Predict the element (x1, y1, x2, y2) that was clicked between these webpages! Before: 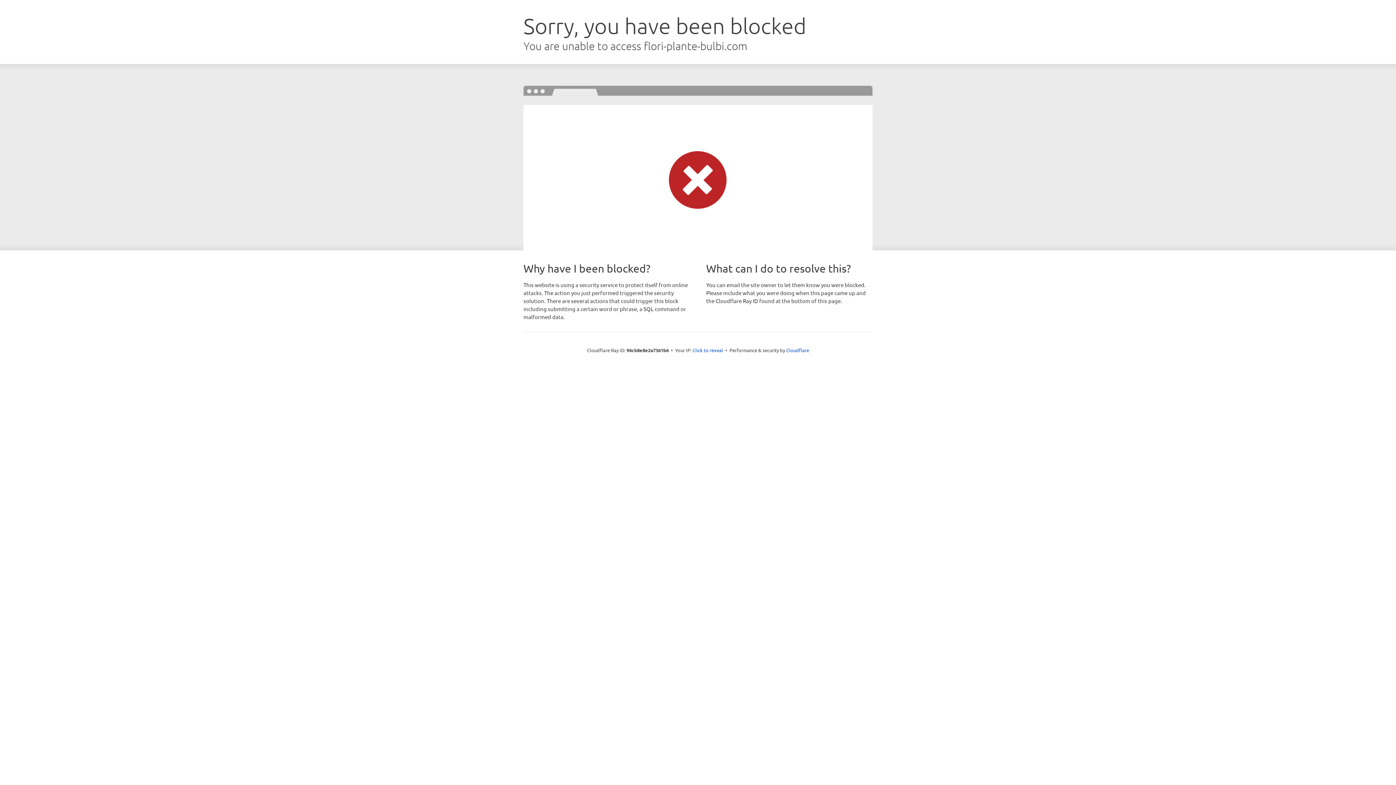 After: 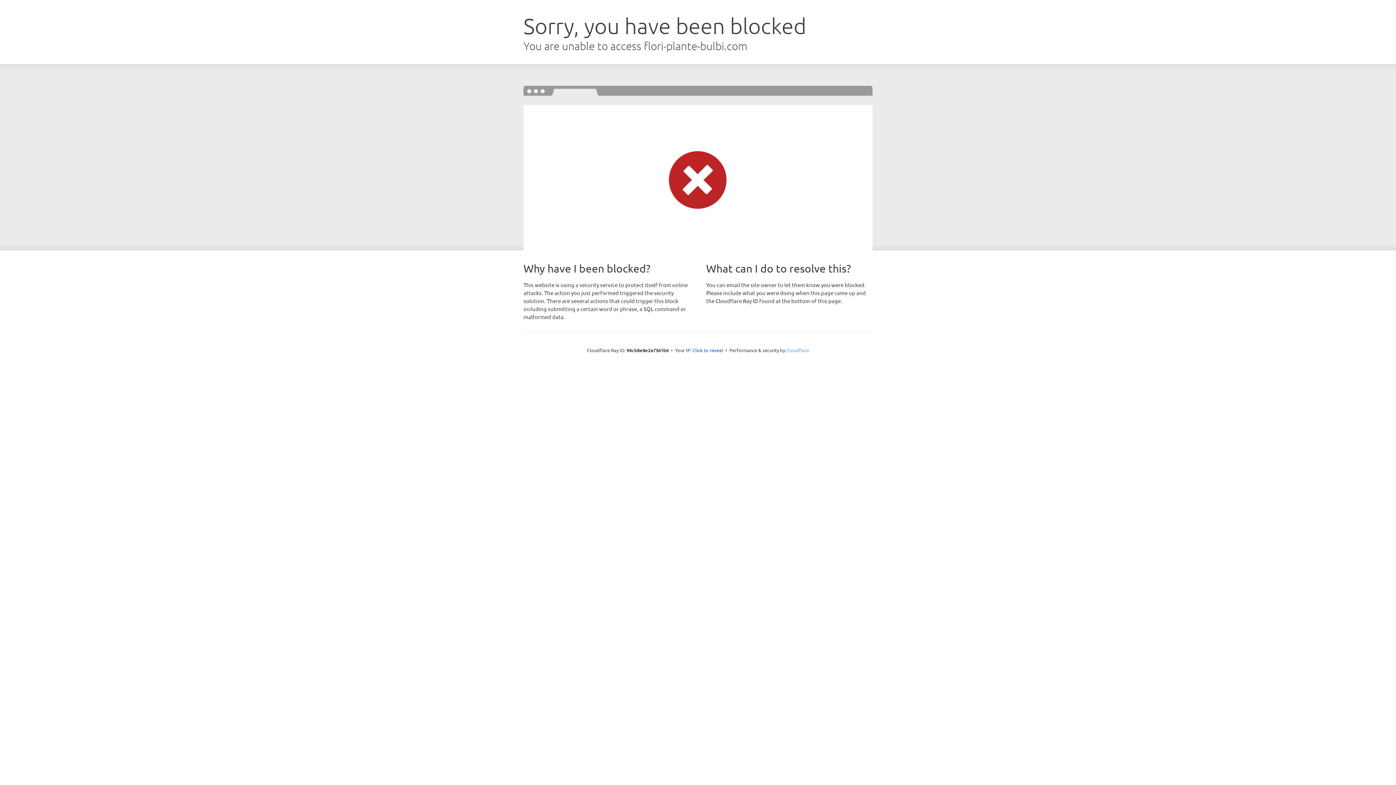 Action: bbox: (786, 347, 809, 353) label: Cloudflare